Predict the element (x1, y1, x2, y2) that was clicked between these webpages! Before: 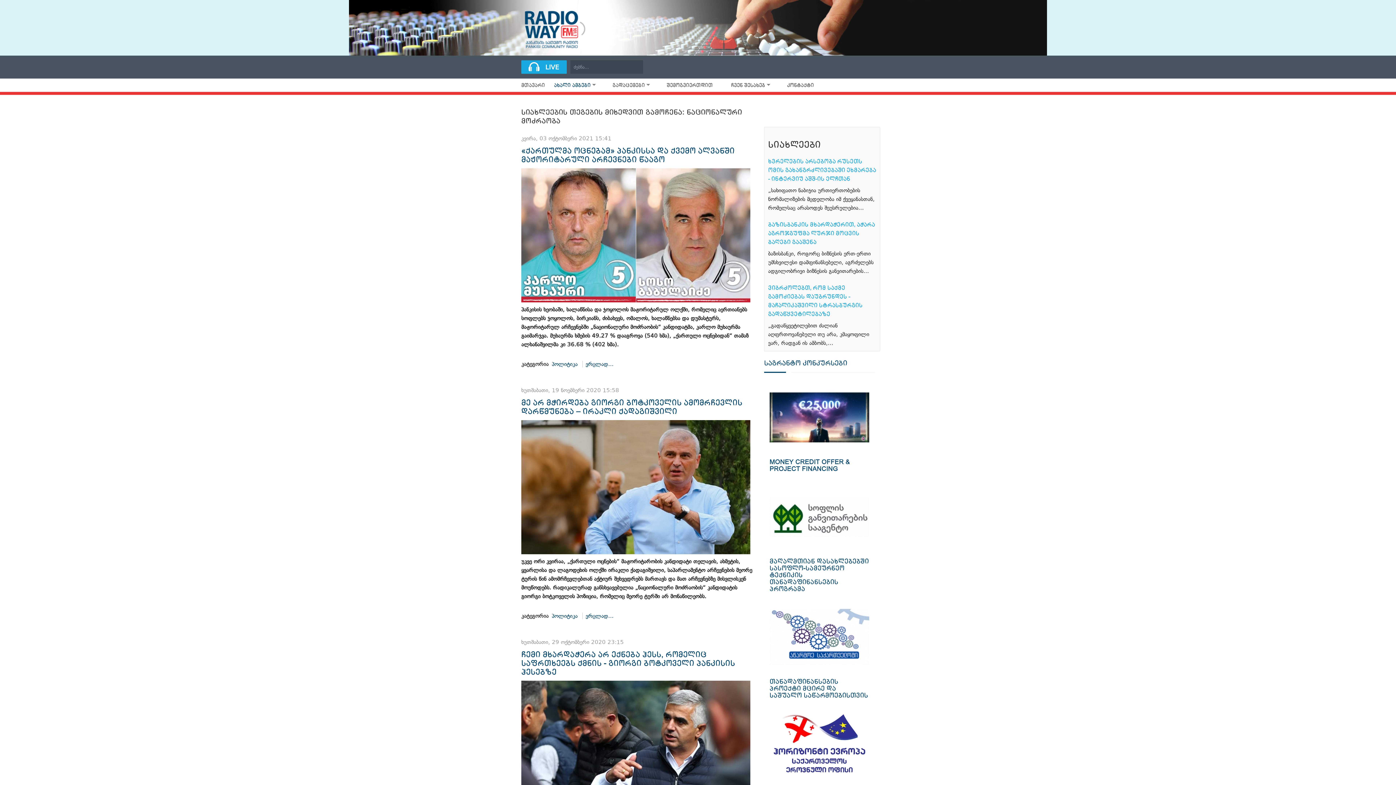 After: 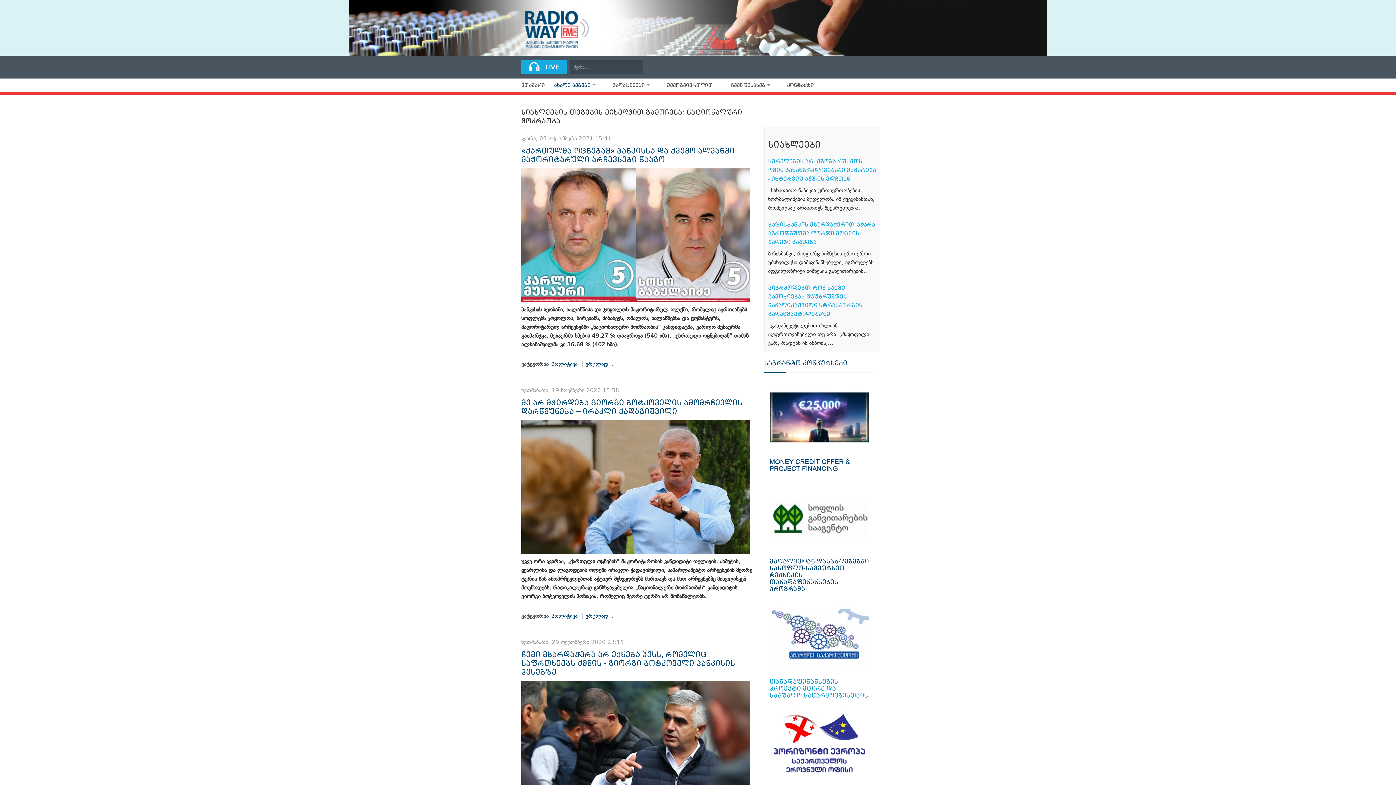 Action: label: თანადაფინანსების პროექტი მცირე და საშუალო საწარმოებისთვის bbox: (769, 677, 868, 699)